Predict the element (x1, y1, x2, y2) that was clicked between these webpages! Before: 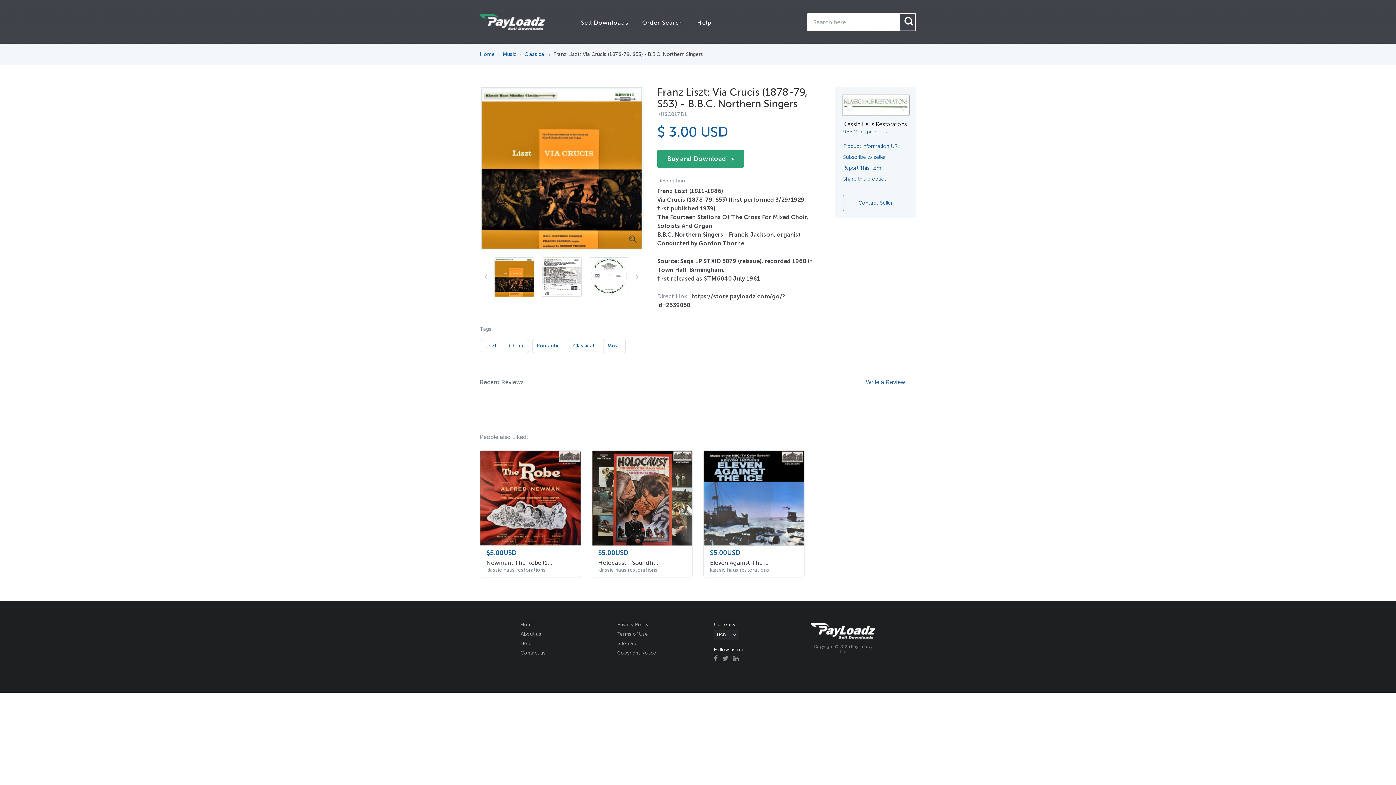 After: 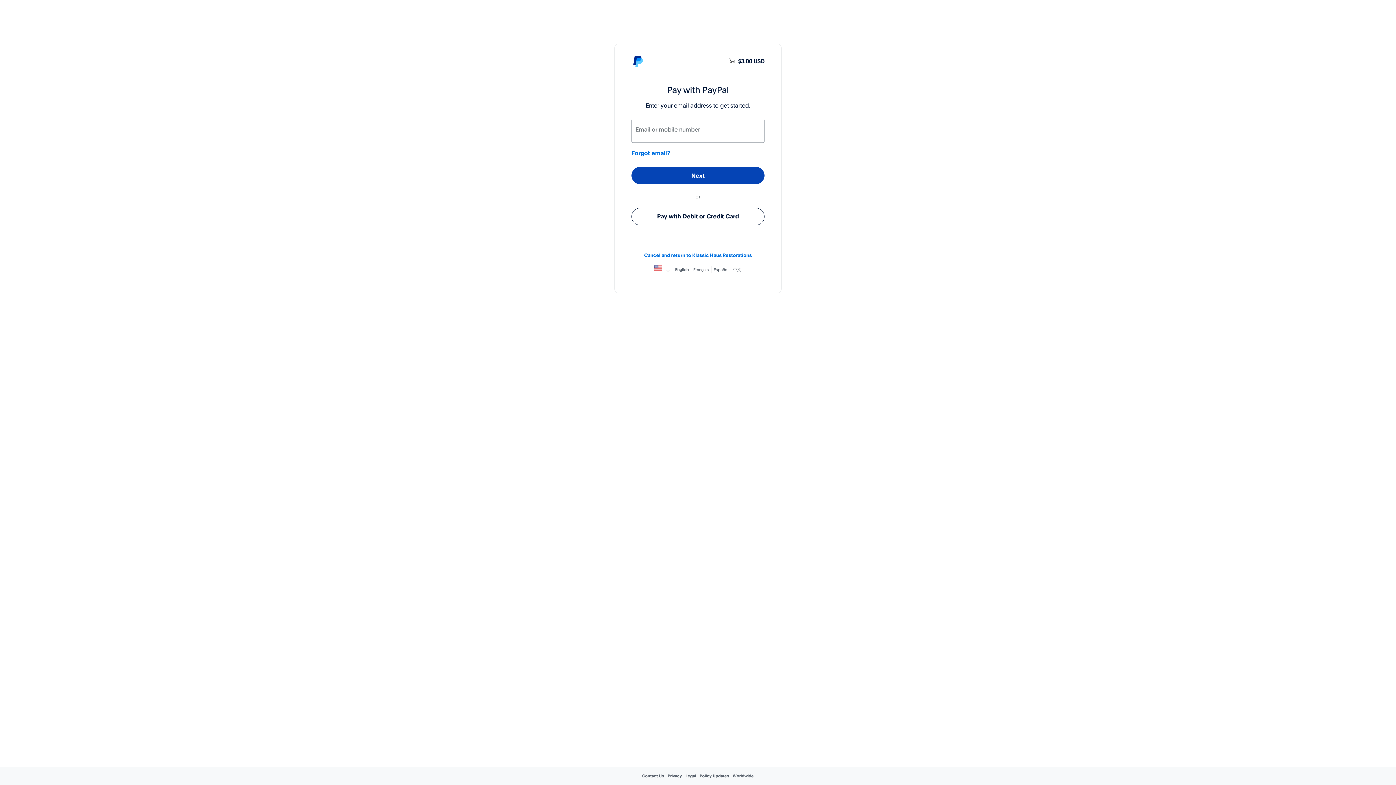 Action: bbox: (657, 149, 744, 168) label: Buy and Download   >